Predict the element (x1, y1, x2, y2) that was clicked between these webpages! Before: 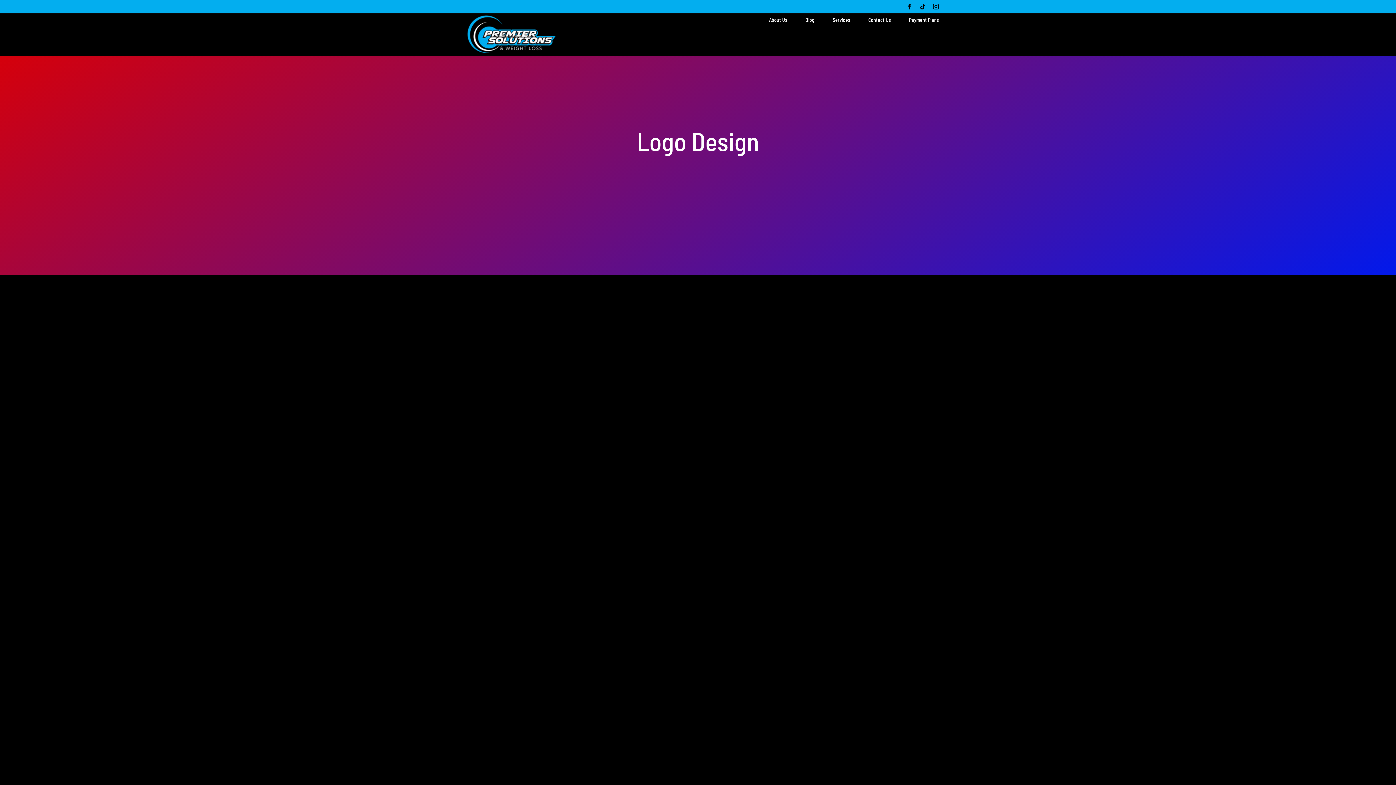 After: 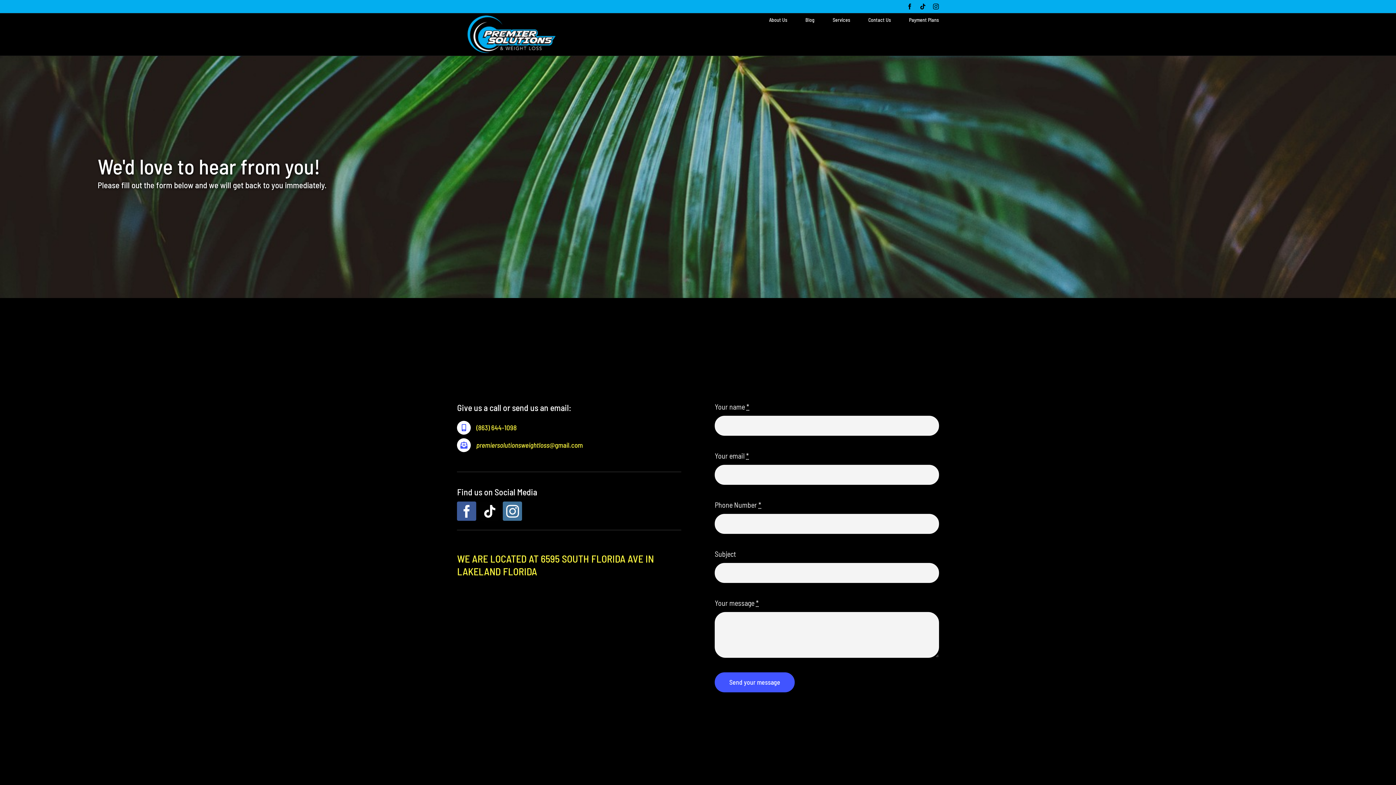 Action: bbox: (868, 13, 891, 26) label: Contact Us